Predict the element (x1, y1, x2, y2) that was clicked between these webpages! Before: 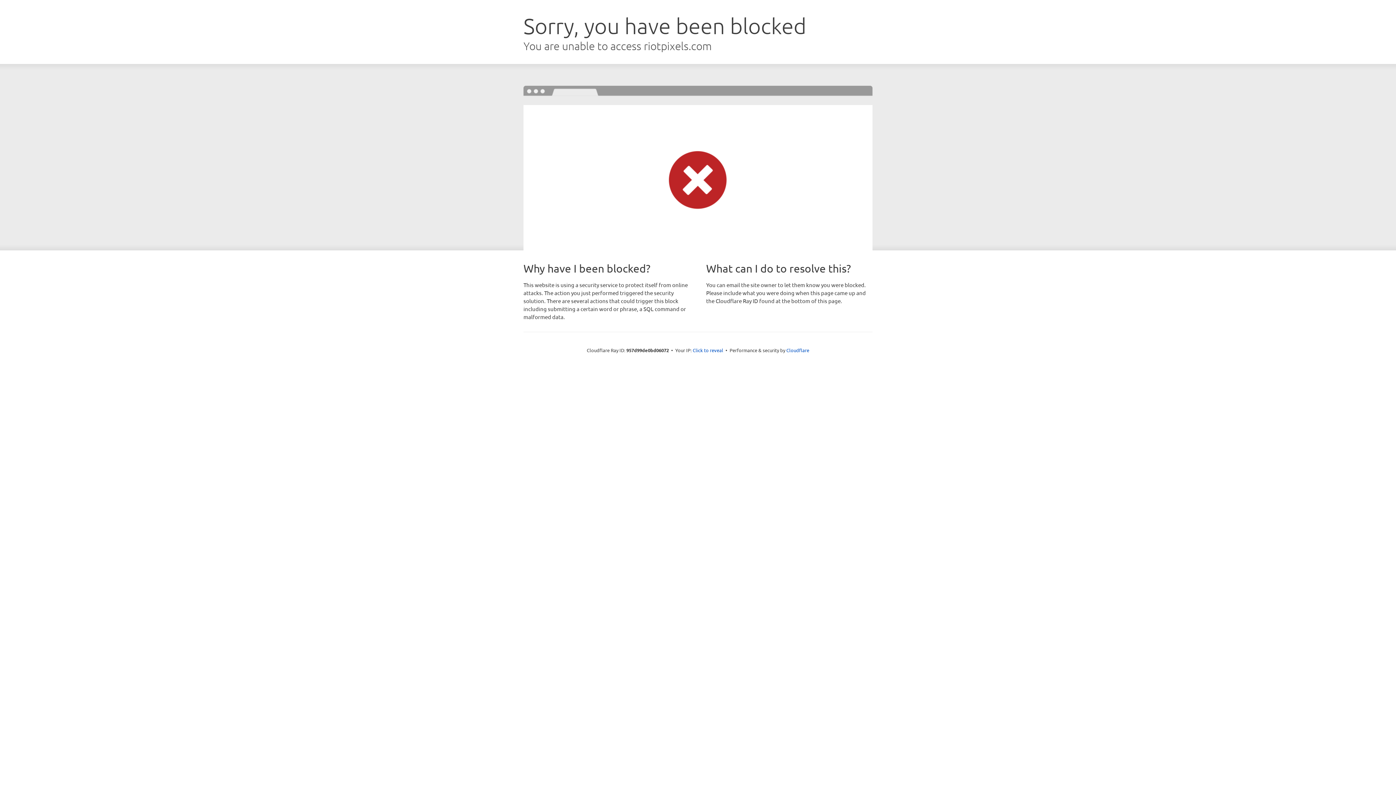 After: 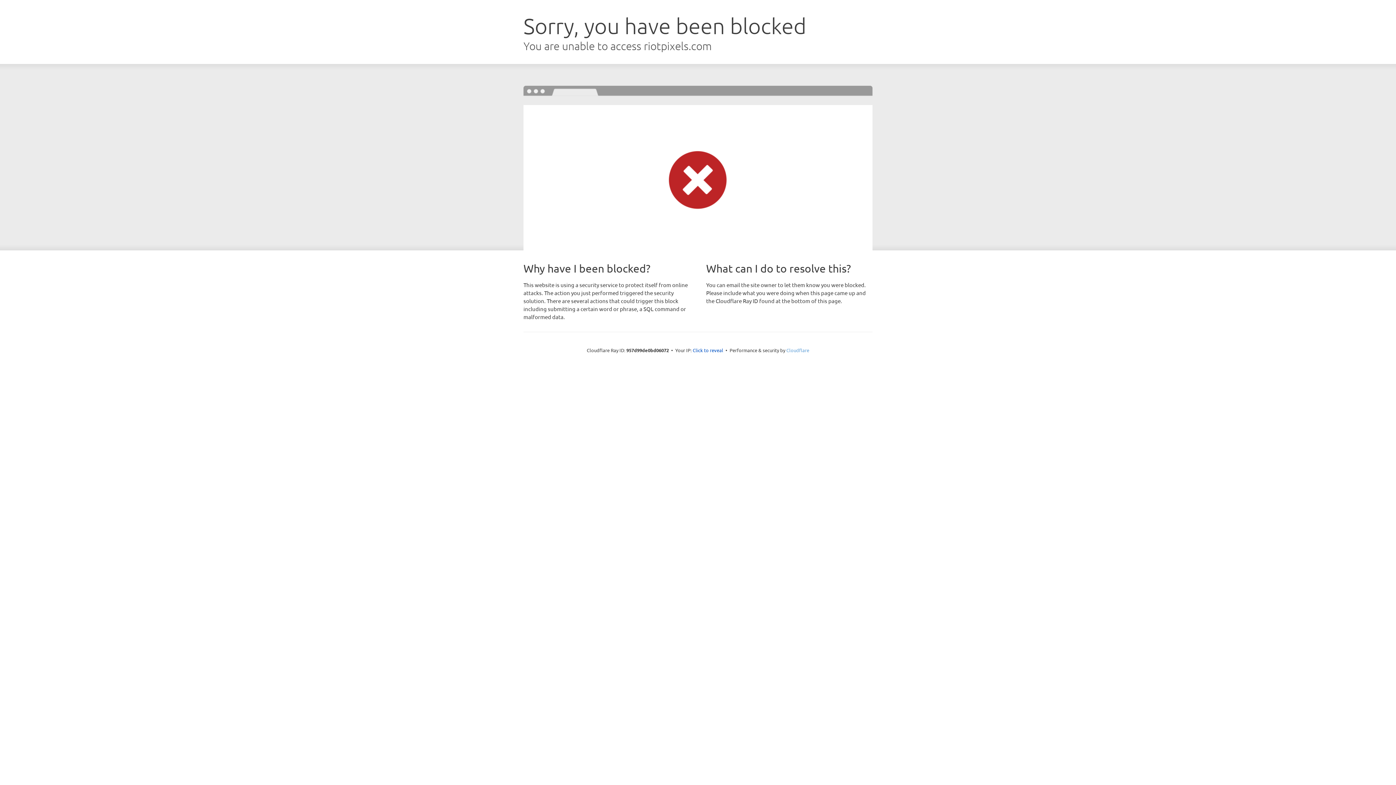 Action: bbox: (786, 347, 809, 353) label: Cloudflare